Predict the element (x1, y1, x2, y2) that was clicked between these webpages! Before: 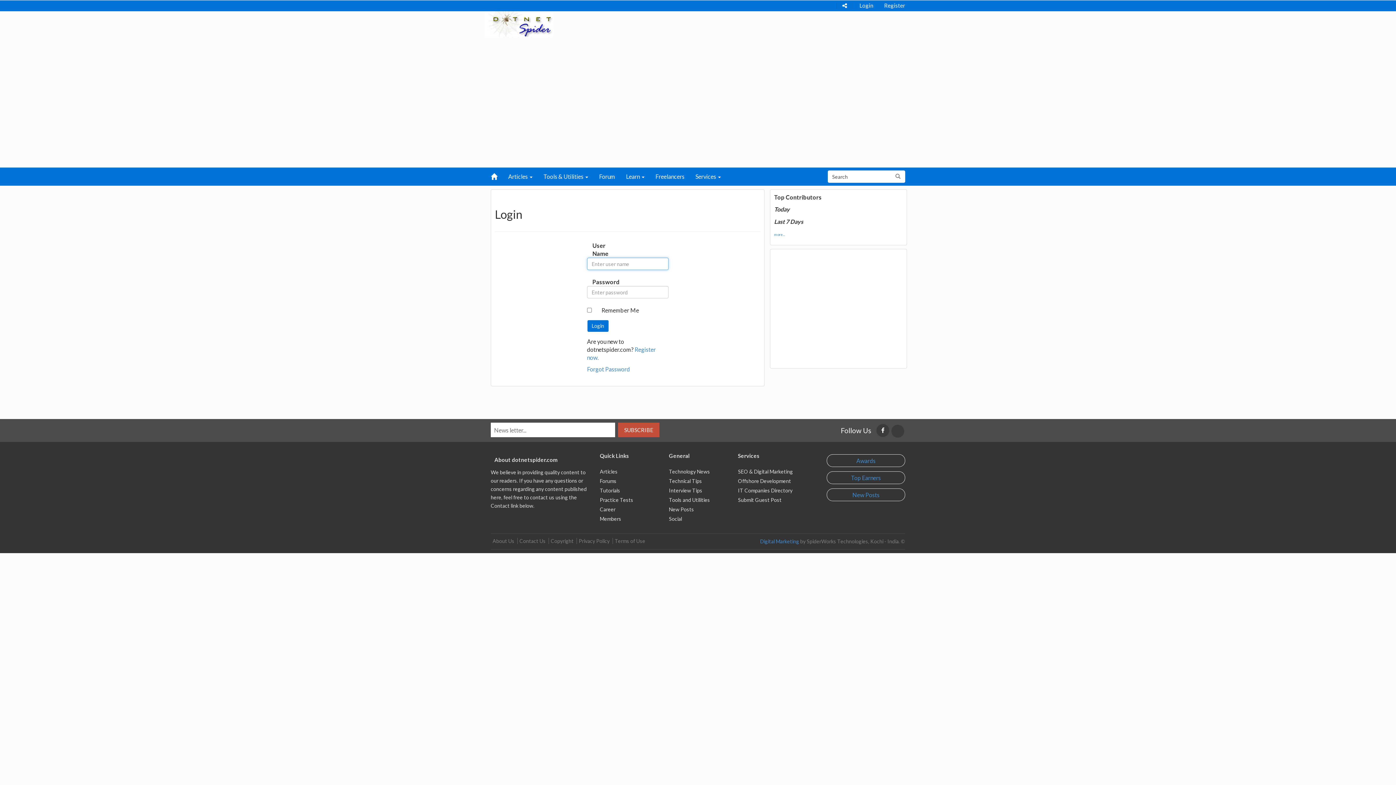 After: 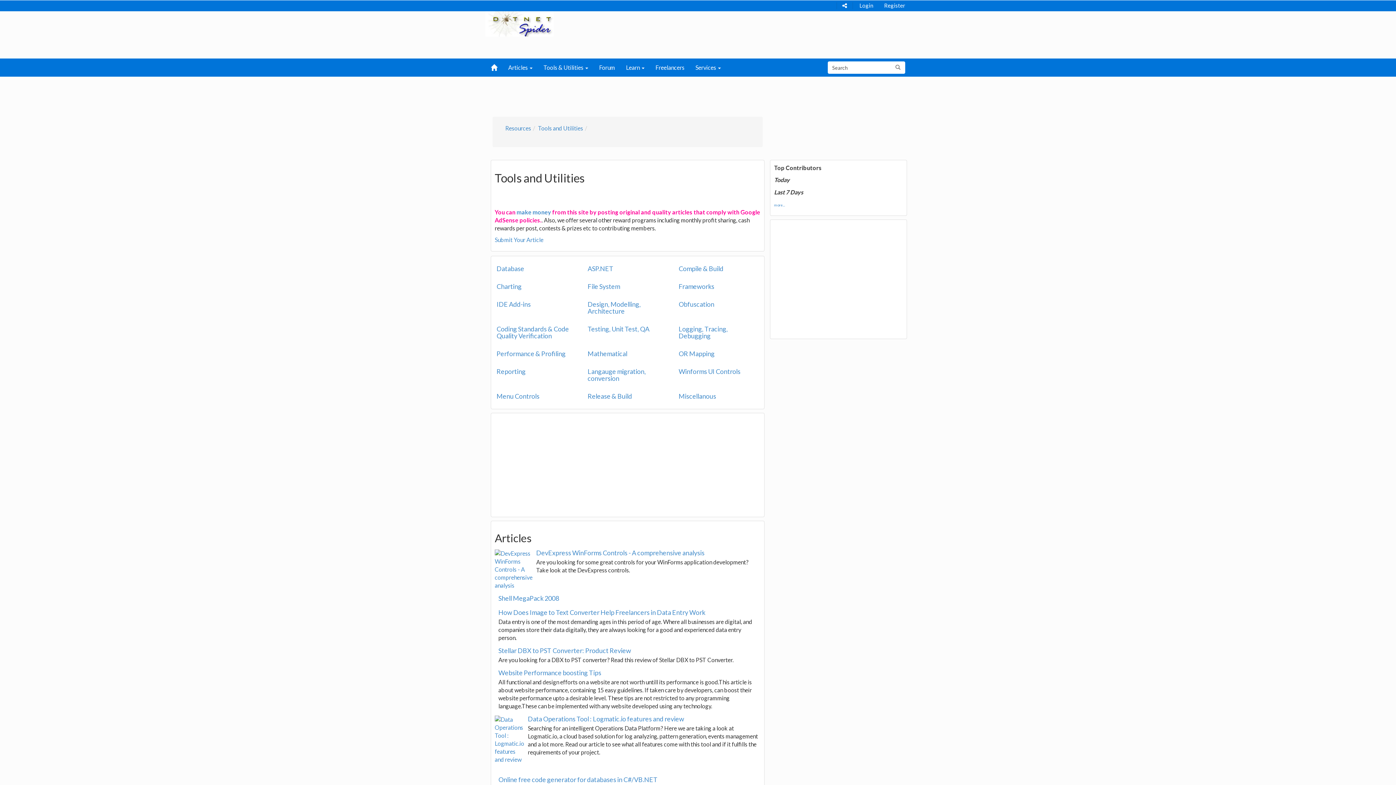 Action: bbox: (669, 497, 710, 503) label: Tools and Utilities